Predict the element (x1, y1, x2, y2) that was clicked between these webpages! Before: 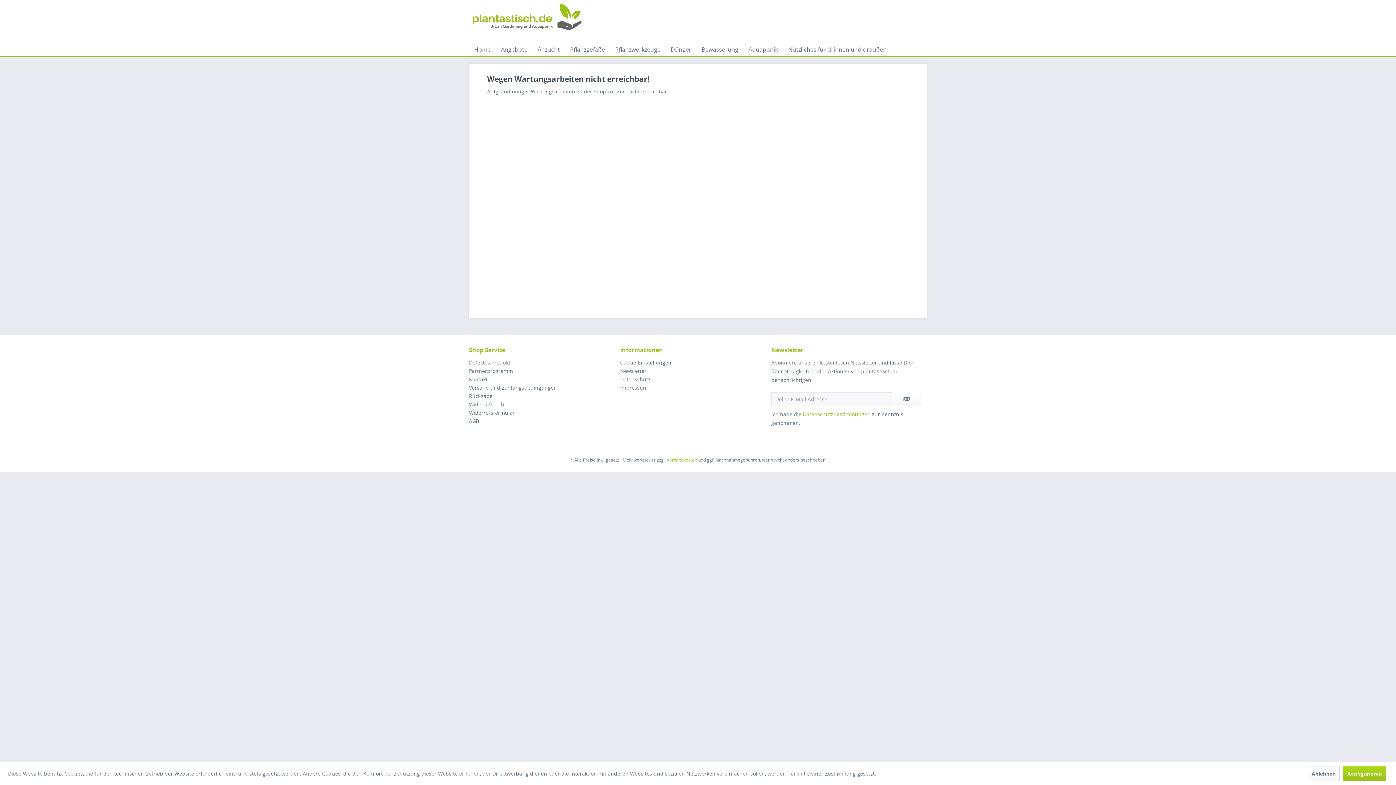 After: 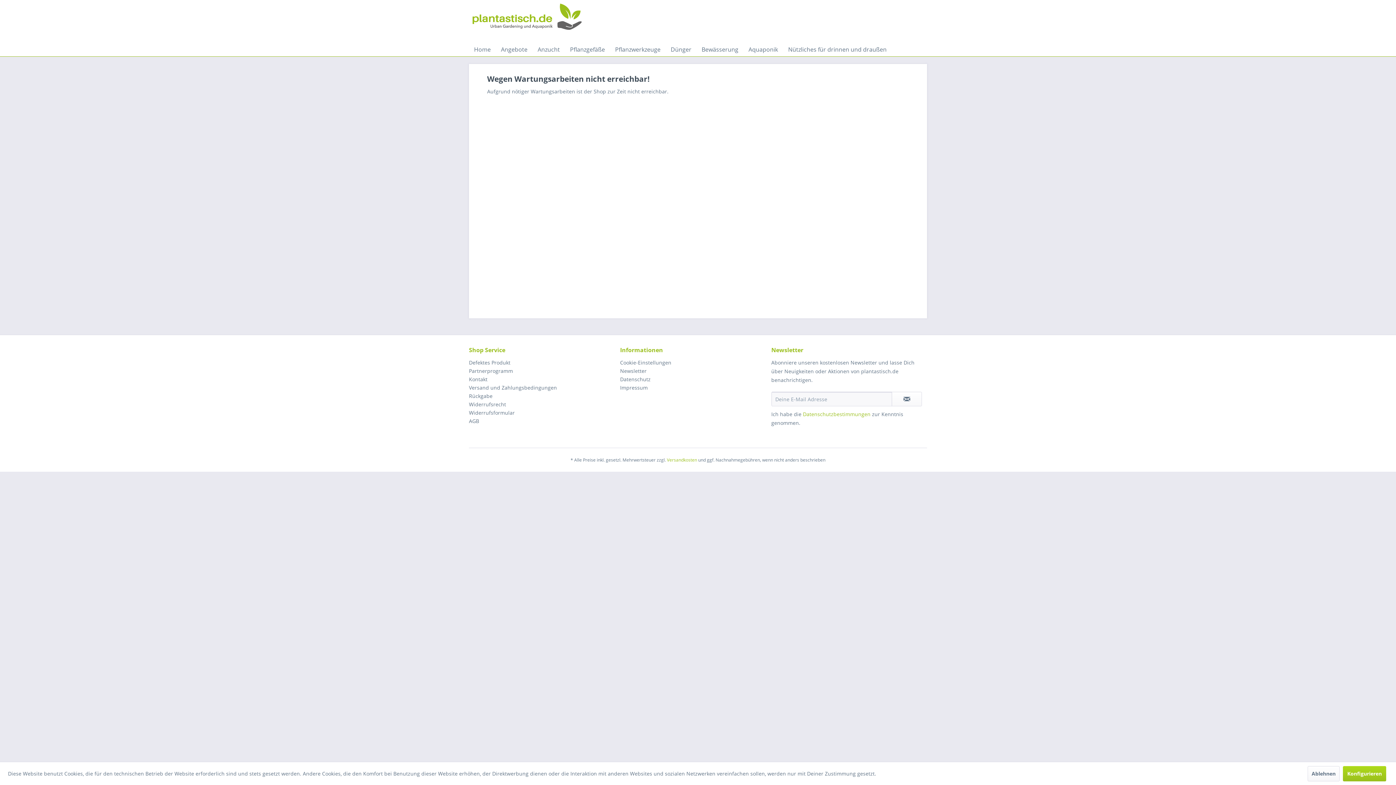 Action: label: Impressum bbox: (620, 383, 767, 392)